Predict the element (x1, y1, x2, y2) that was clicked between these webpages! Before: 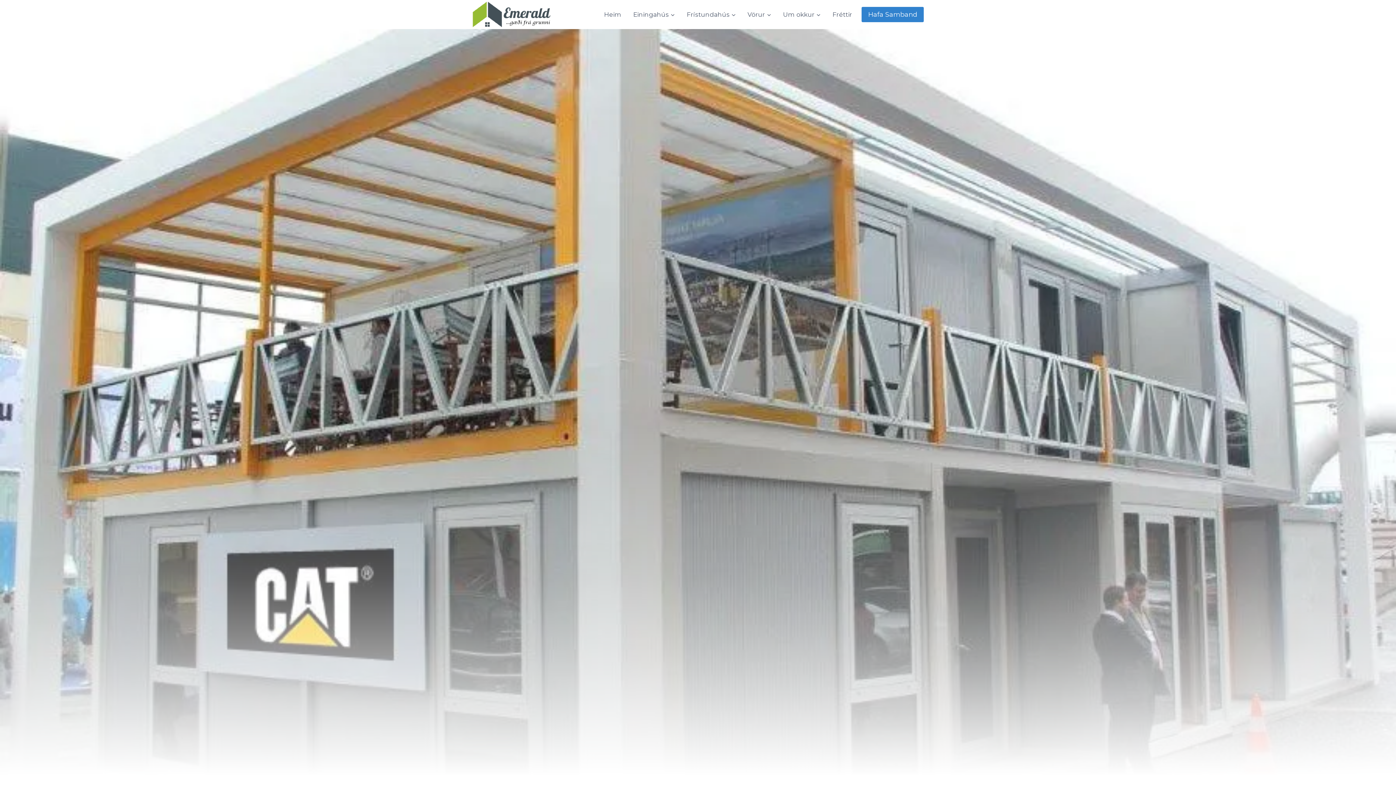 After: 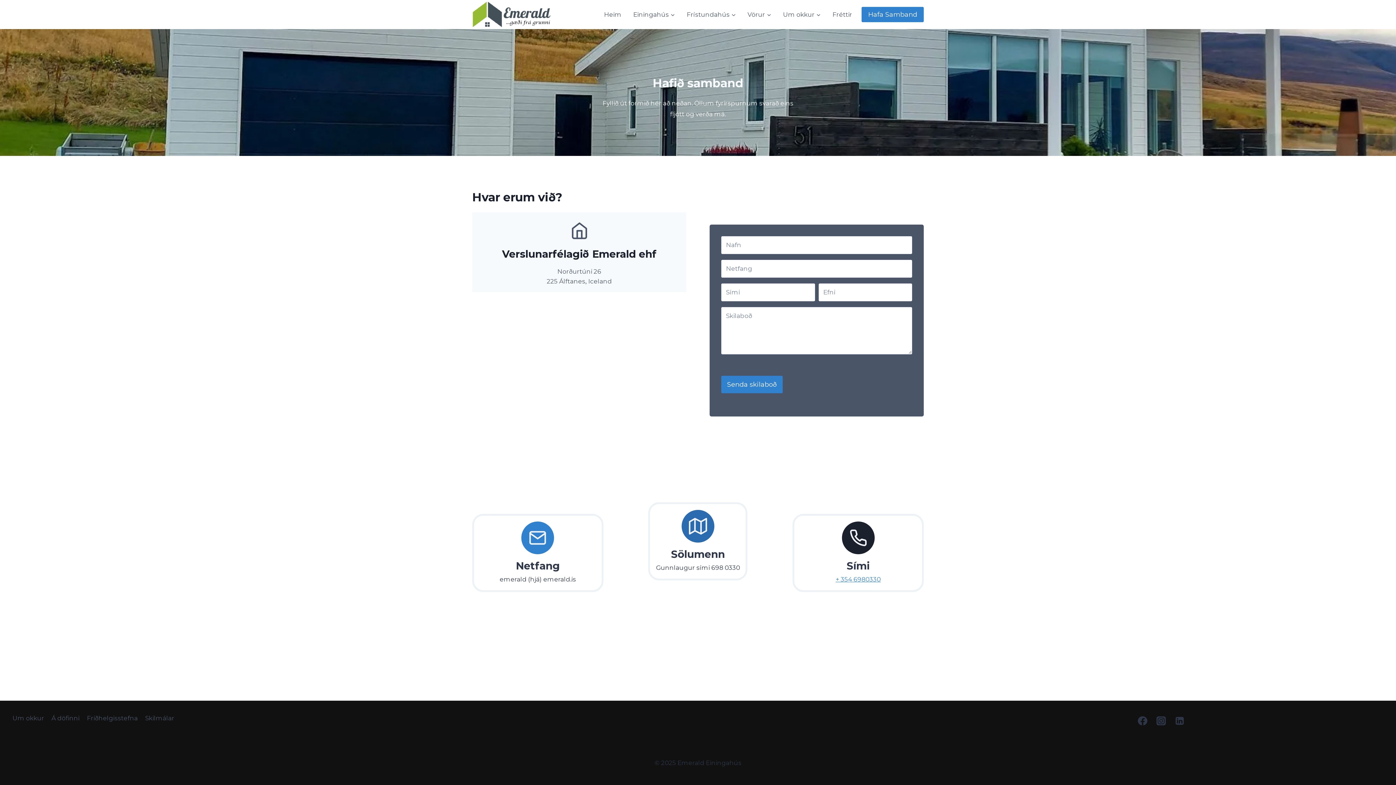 Action: bbox: (861, 6, 924, 22) label: Hafa Samband